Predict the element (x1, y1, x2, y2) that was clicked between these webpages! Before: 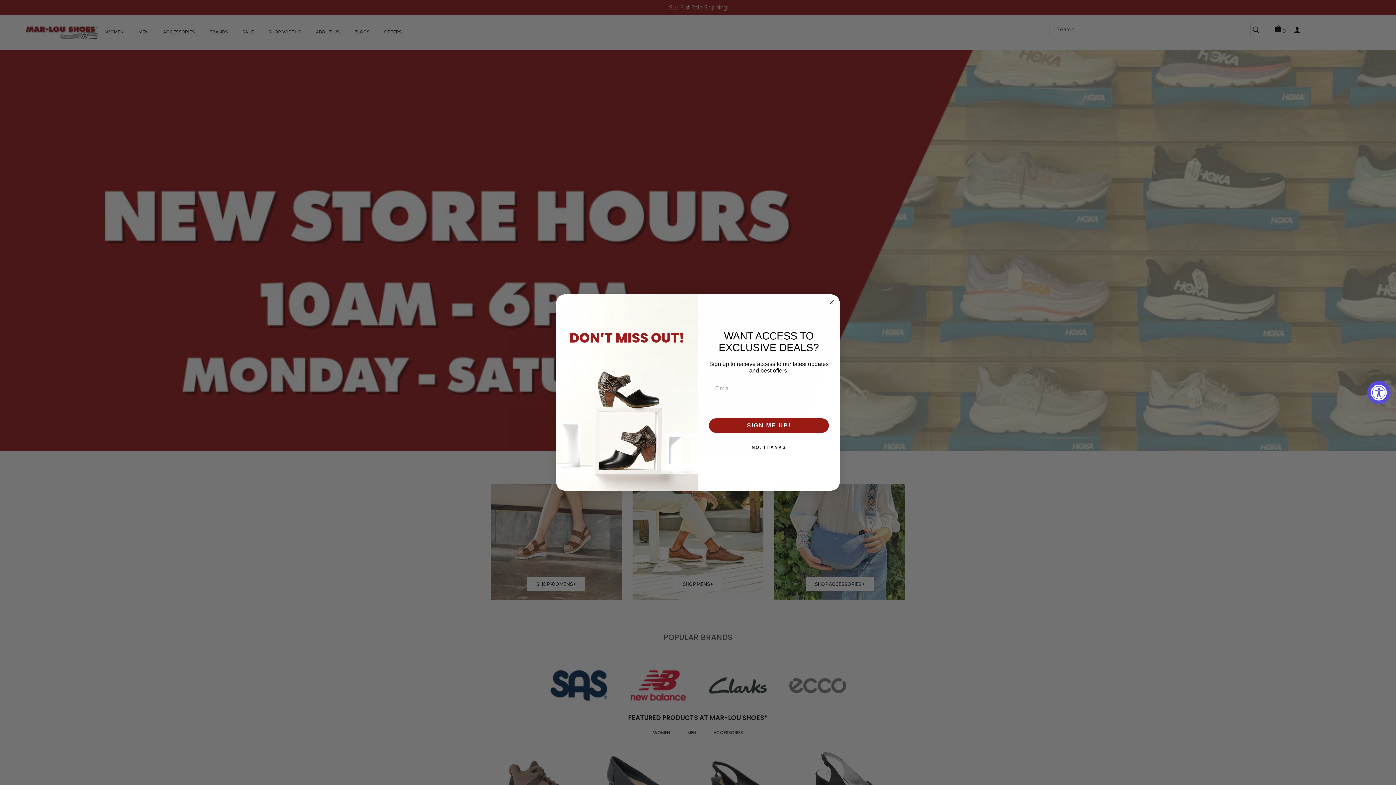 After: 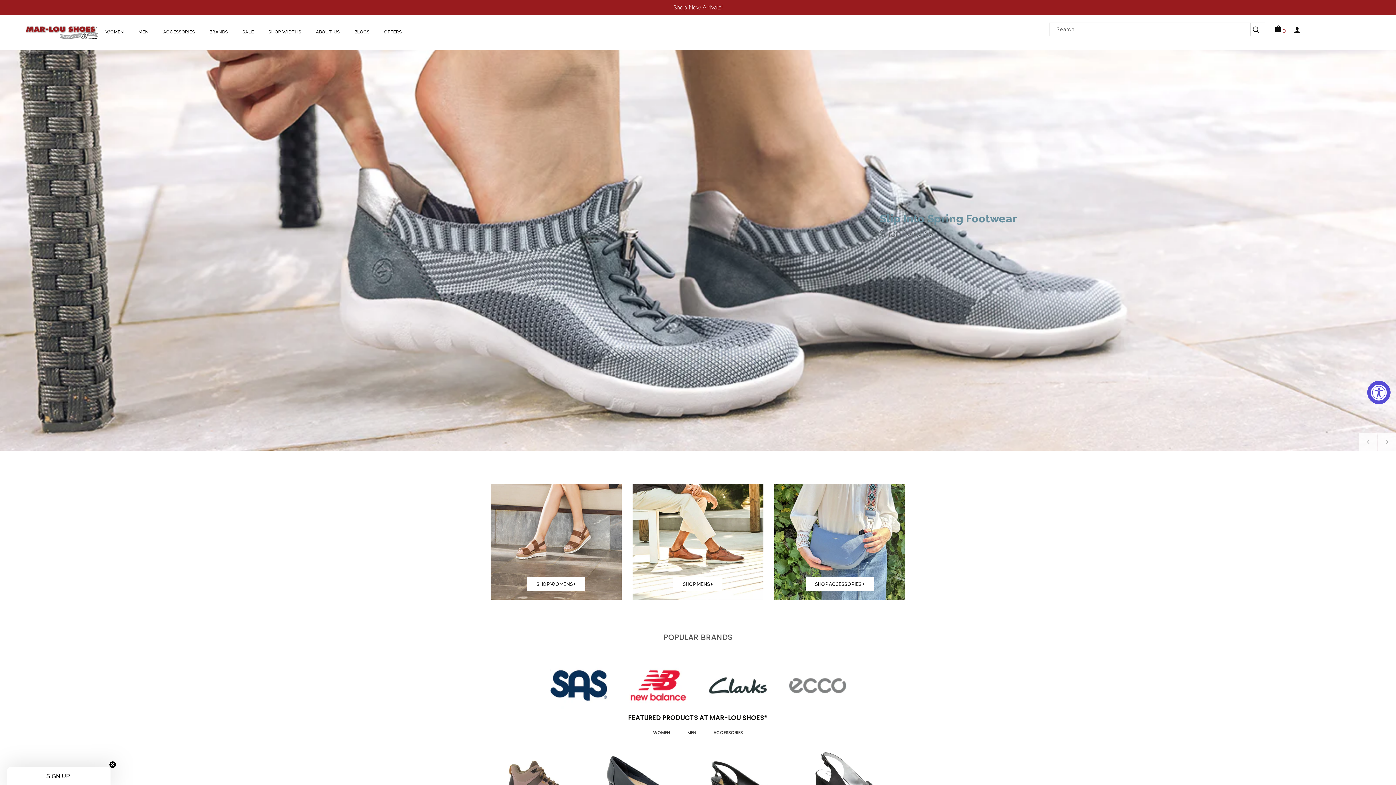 Action: label: NO, THANKS bbox: (707, 442, 830, 456)